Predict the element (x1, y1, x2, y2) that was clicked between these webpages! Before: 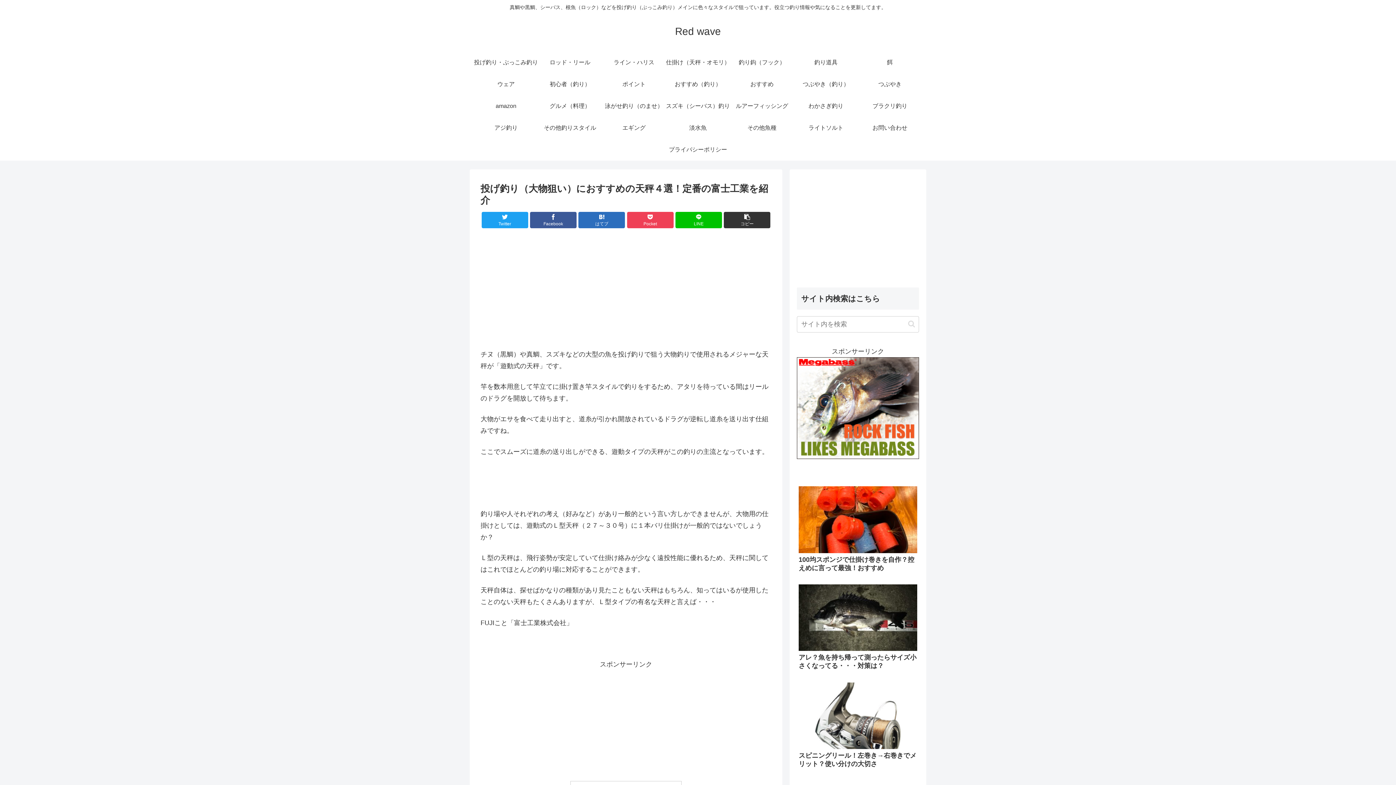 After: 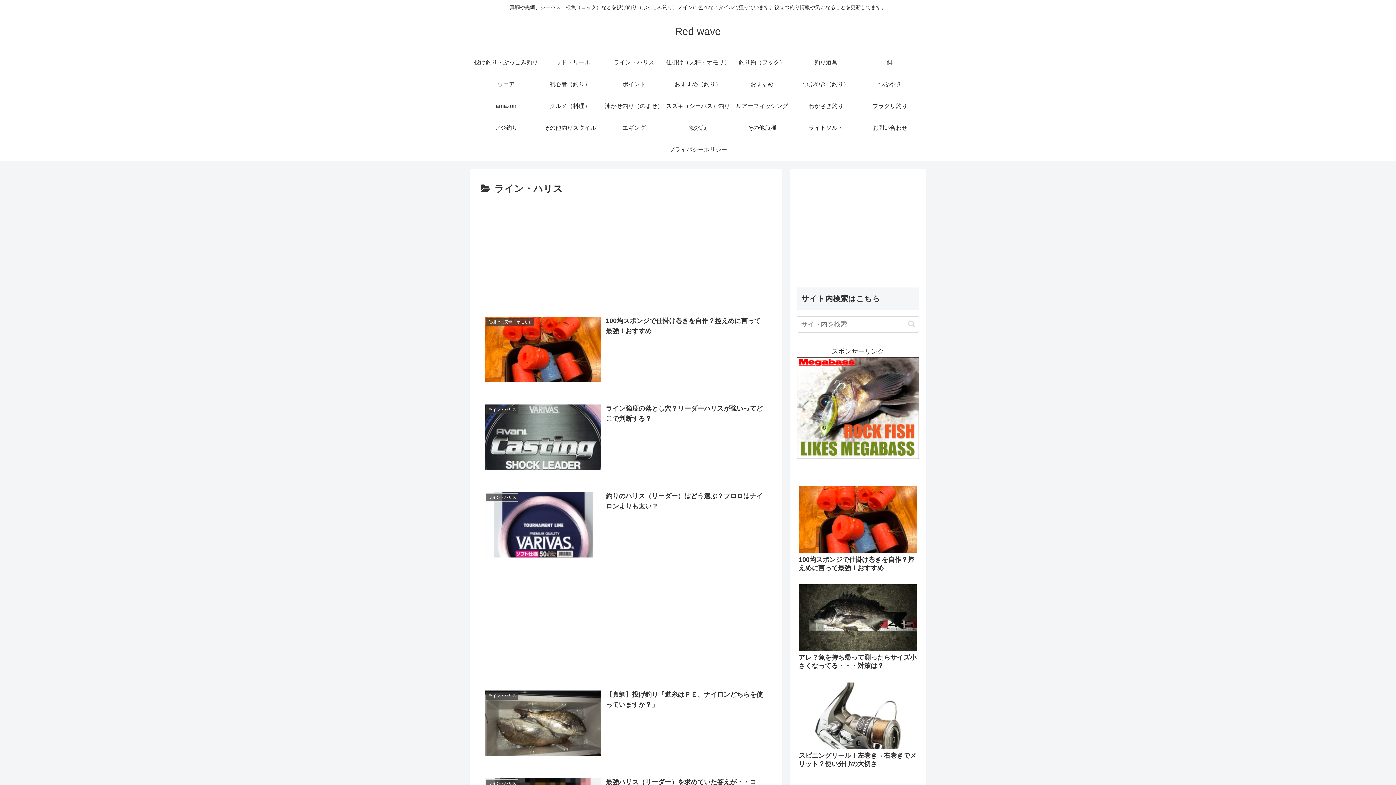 Action: label: ライン・ハリス bbox: (602, 51, 666, 73)